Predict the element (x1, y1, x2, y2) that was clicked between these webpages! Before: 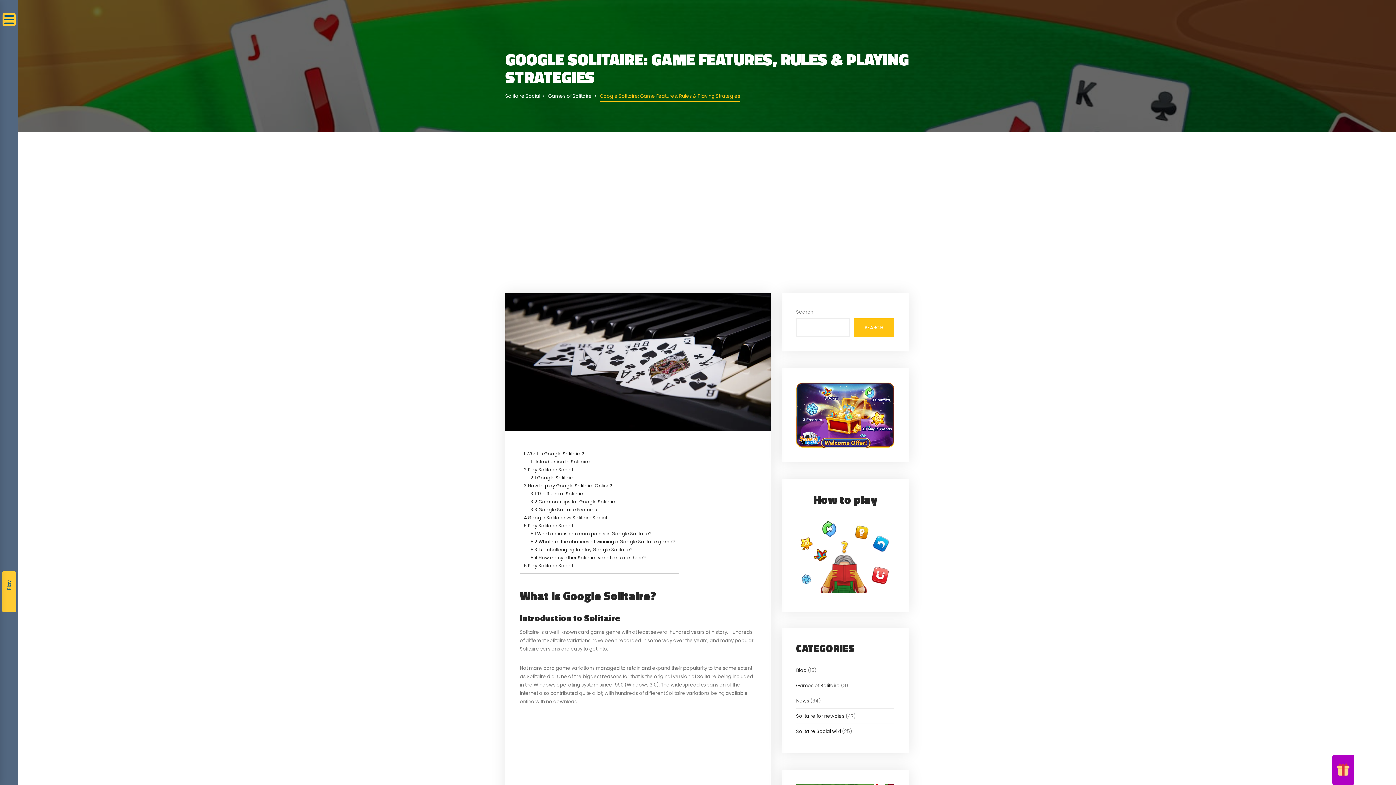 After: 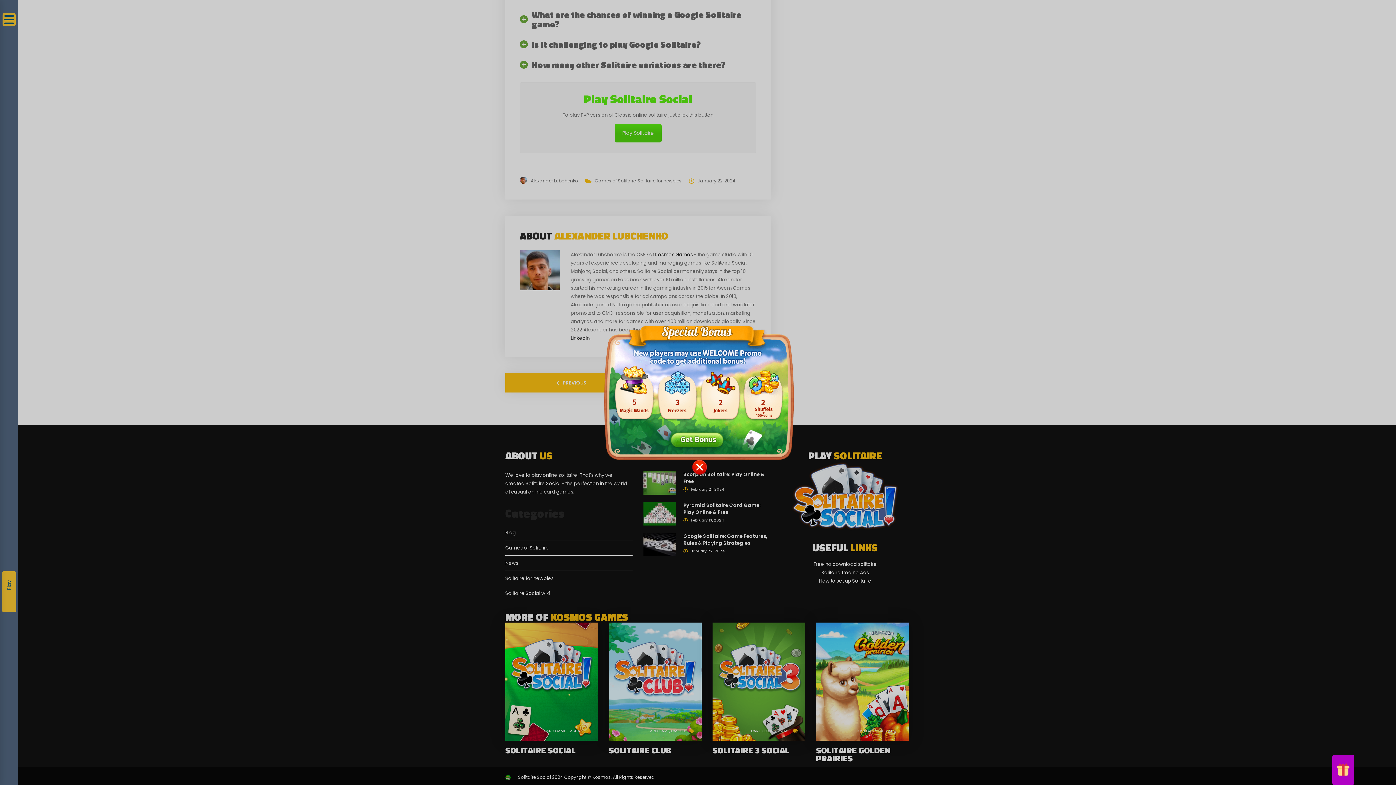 Action: bbox: (530, 547, 632, 553) label: 5.3 Is it challenging to play Google Solitaire?